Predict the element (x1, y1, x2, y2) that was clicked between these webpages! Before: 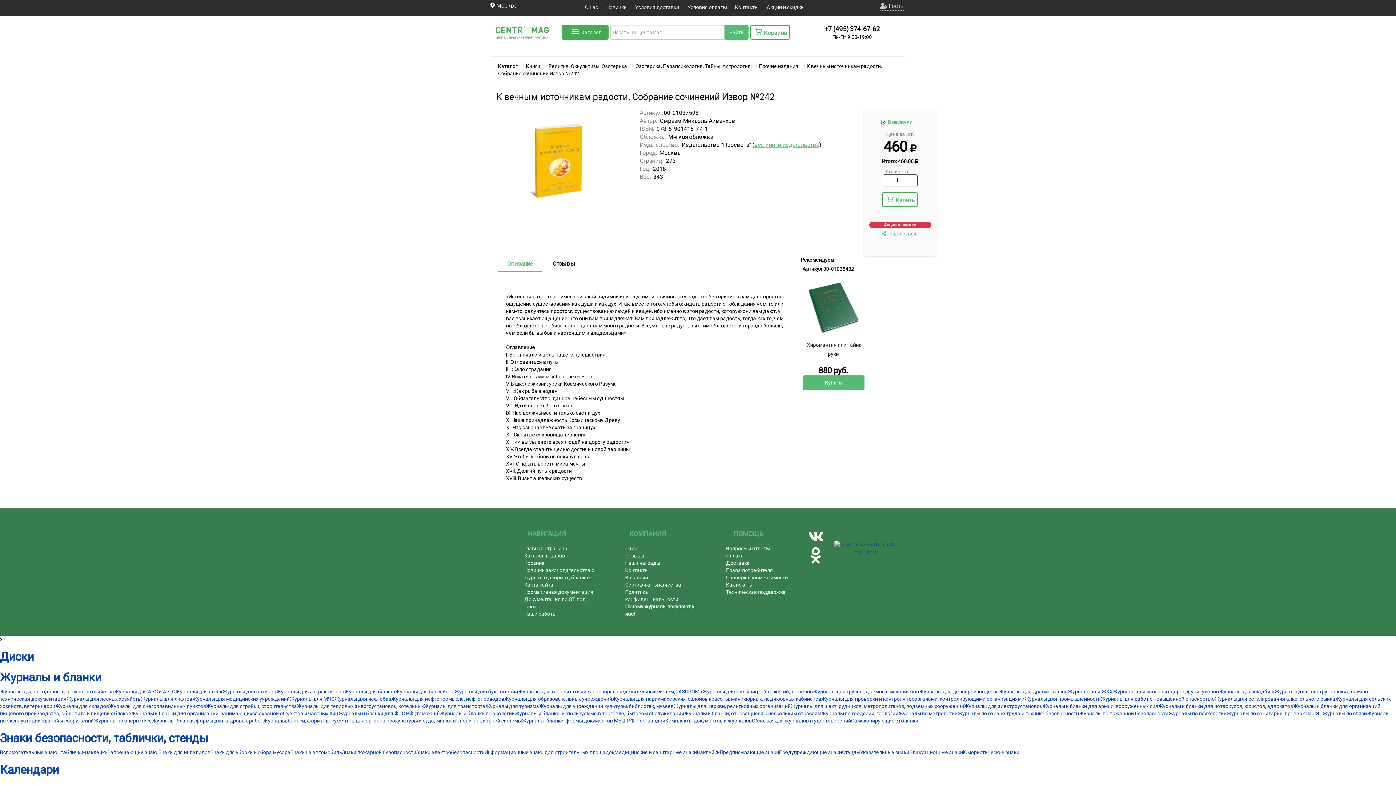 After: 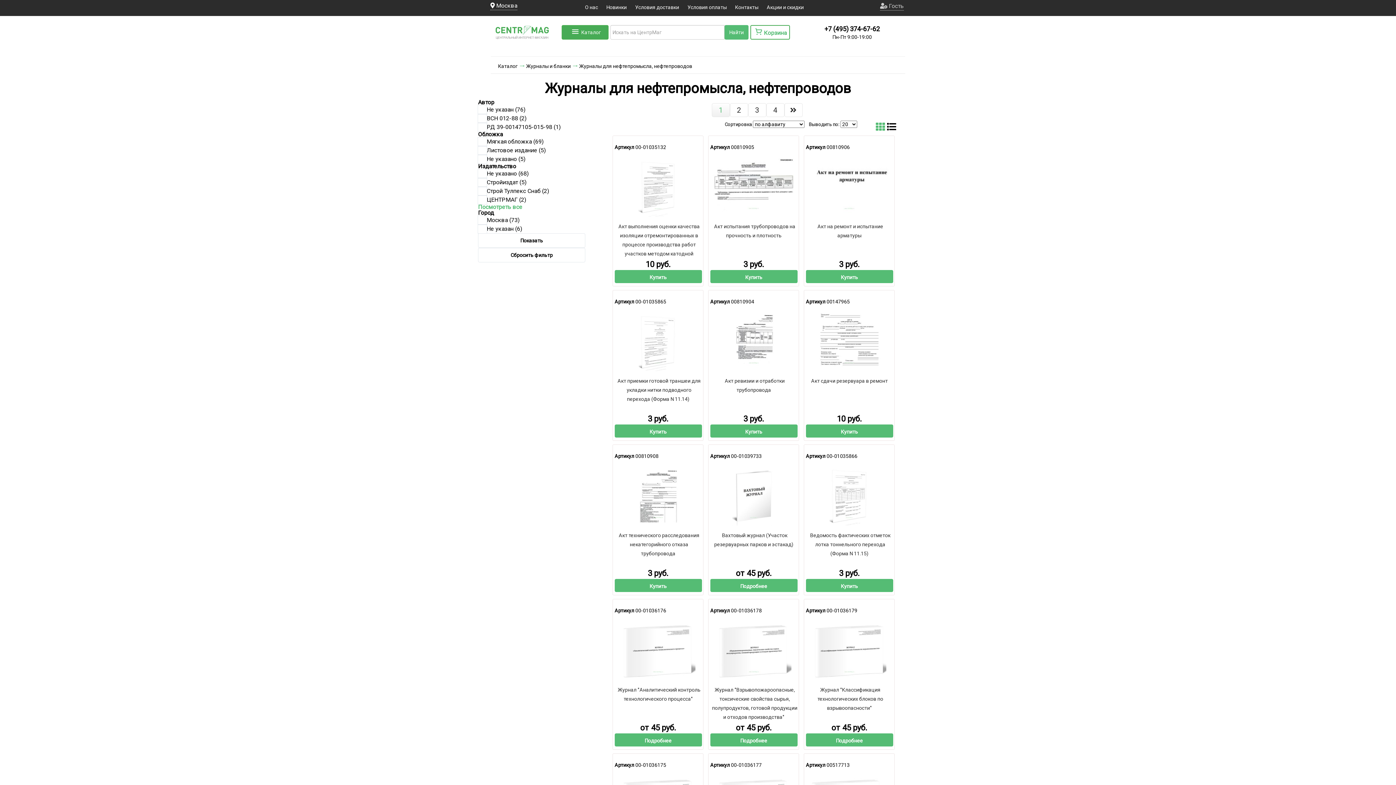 Action: bbox: (391, 696, 504, 702) label: Журналы для нефтепромысла, нефтепроводов